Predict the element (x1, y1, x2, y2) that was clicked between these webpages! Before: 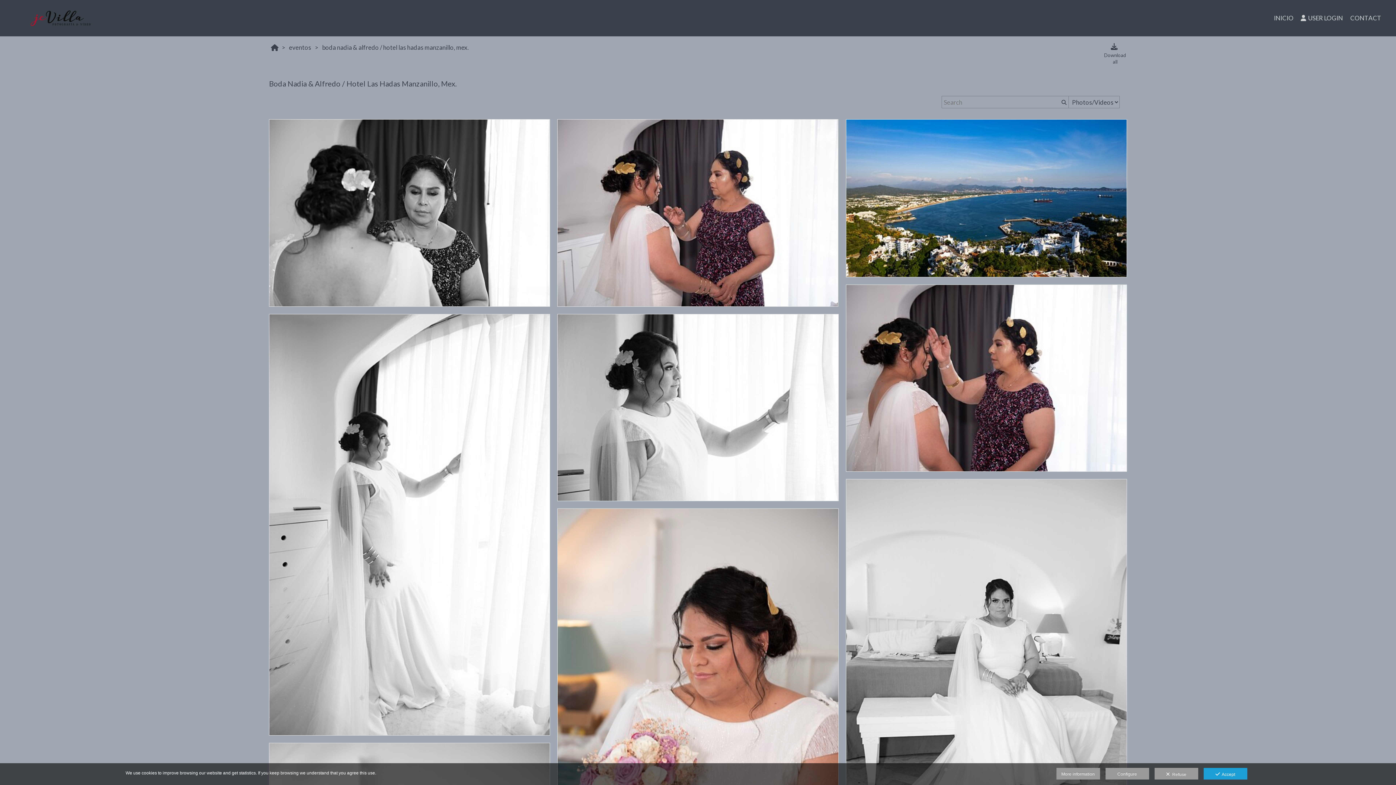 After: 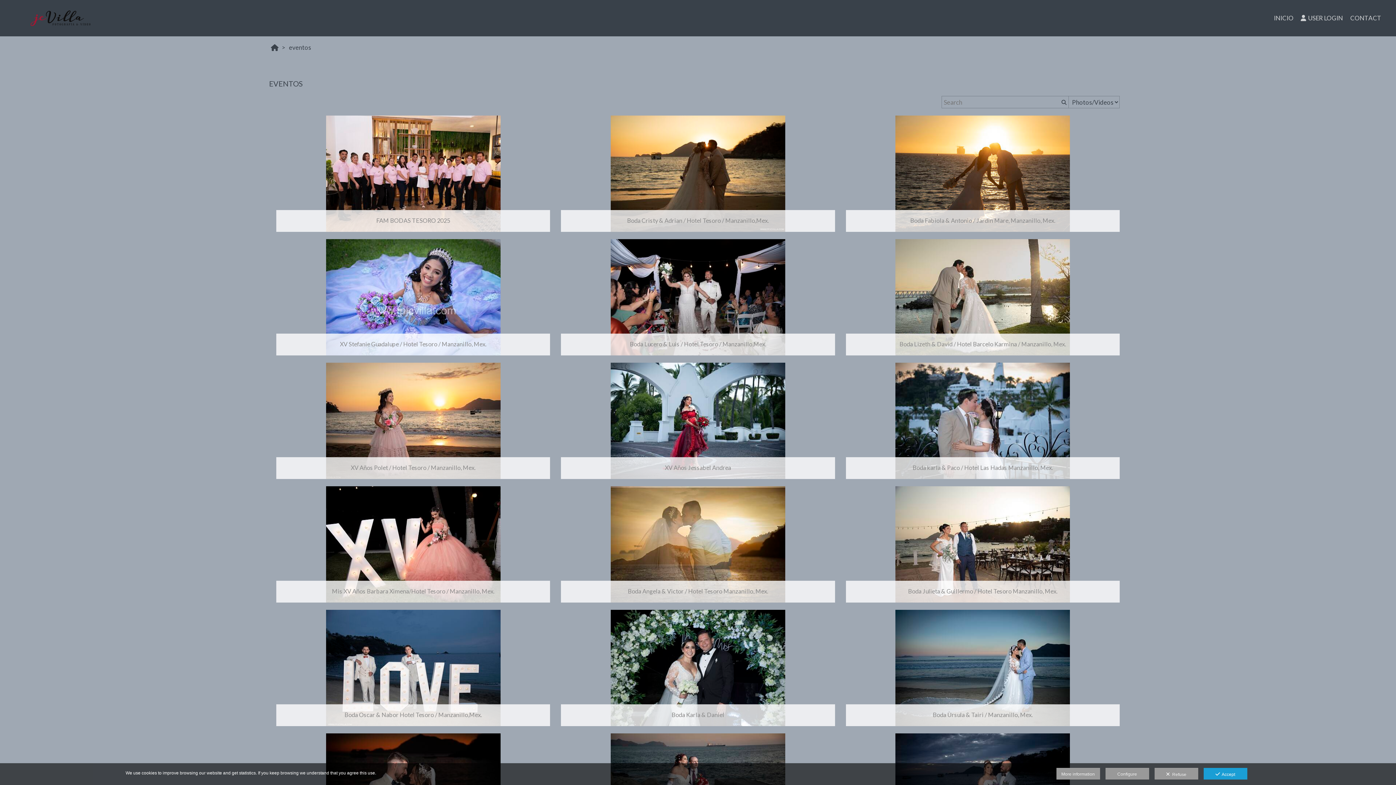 Action: bbox: (287, 43, 313, 52) label: eventos